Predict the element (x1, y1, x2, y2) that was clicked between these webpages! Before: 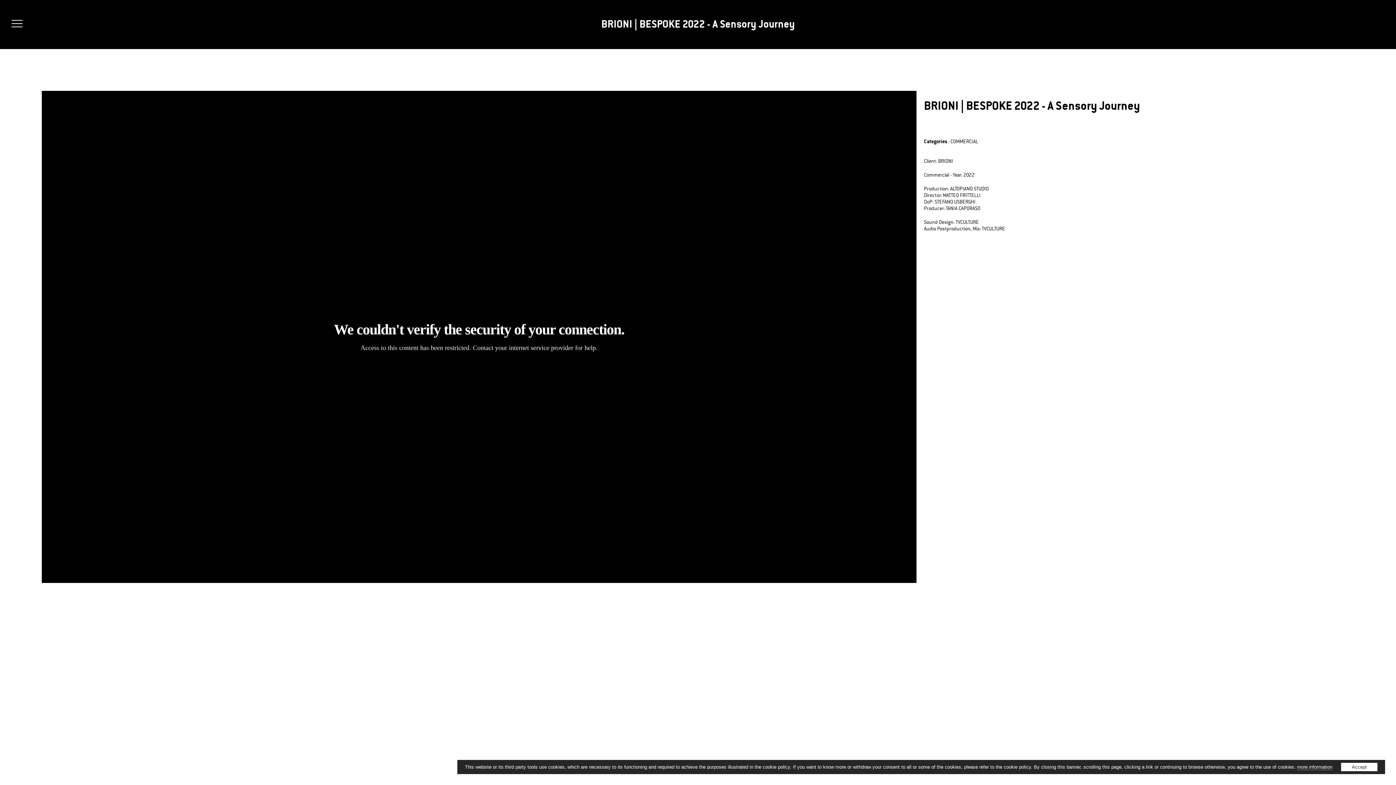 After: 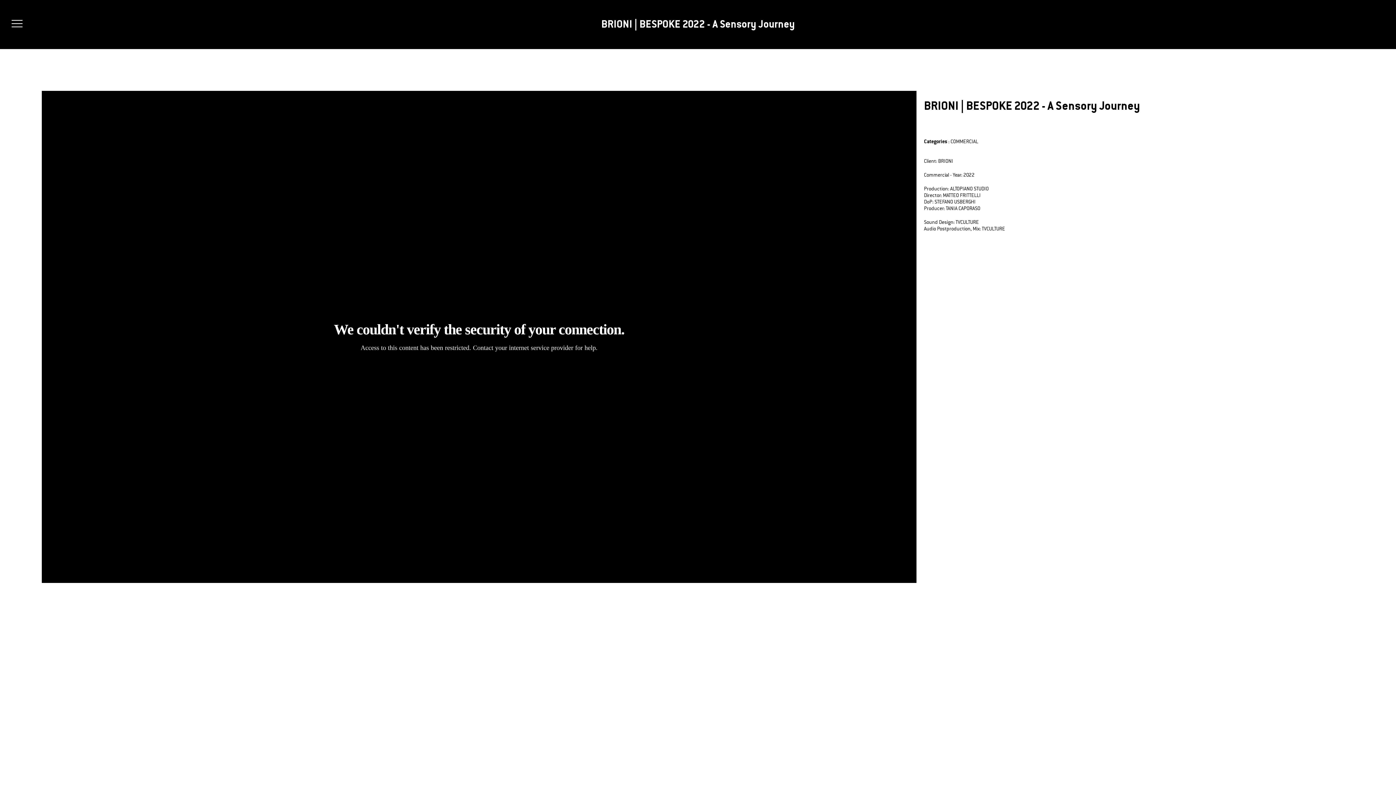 Action: label: Accept bbox: (1341, 763, 1377, 771)